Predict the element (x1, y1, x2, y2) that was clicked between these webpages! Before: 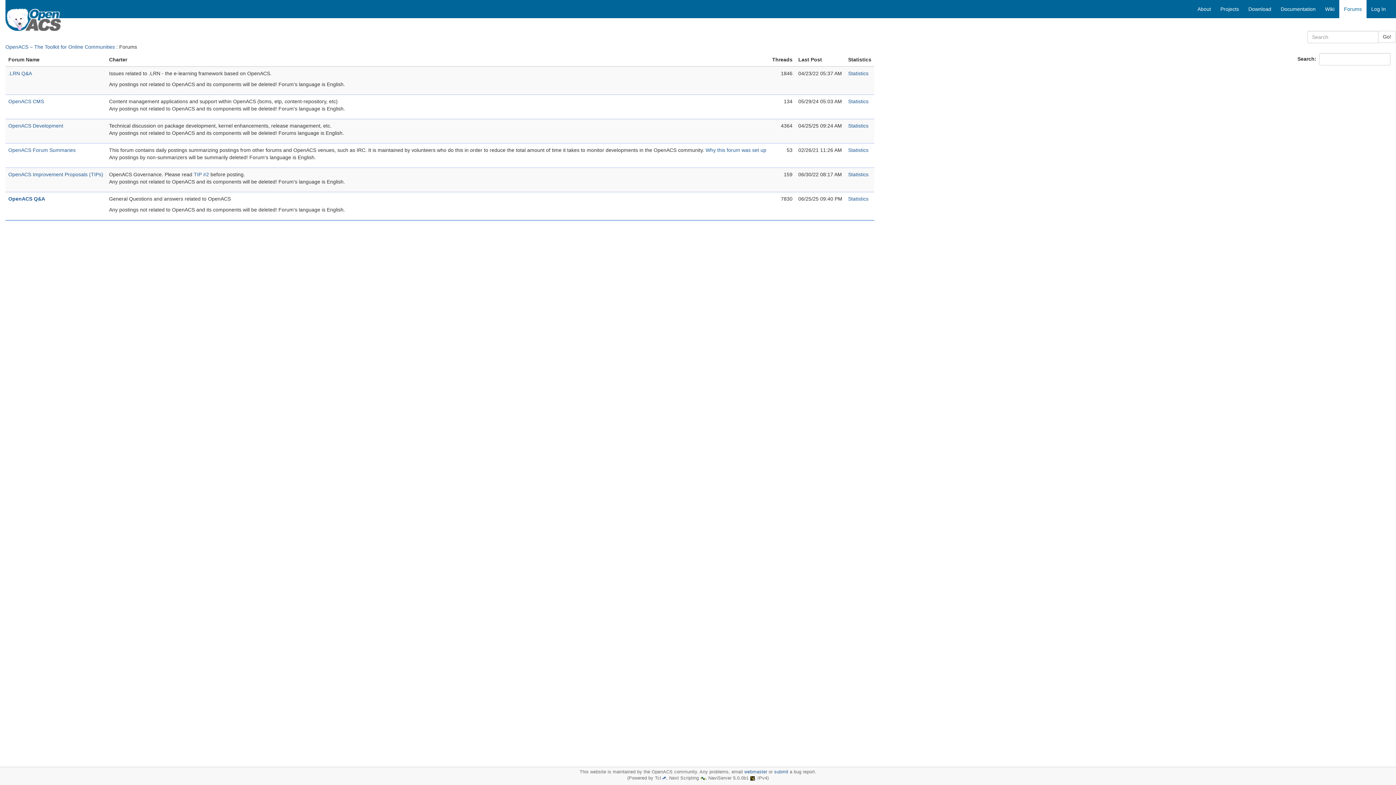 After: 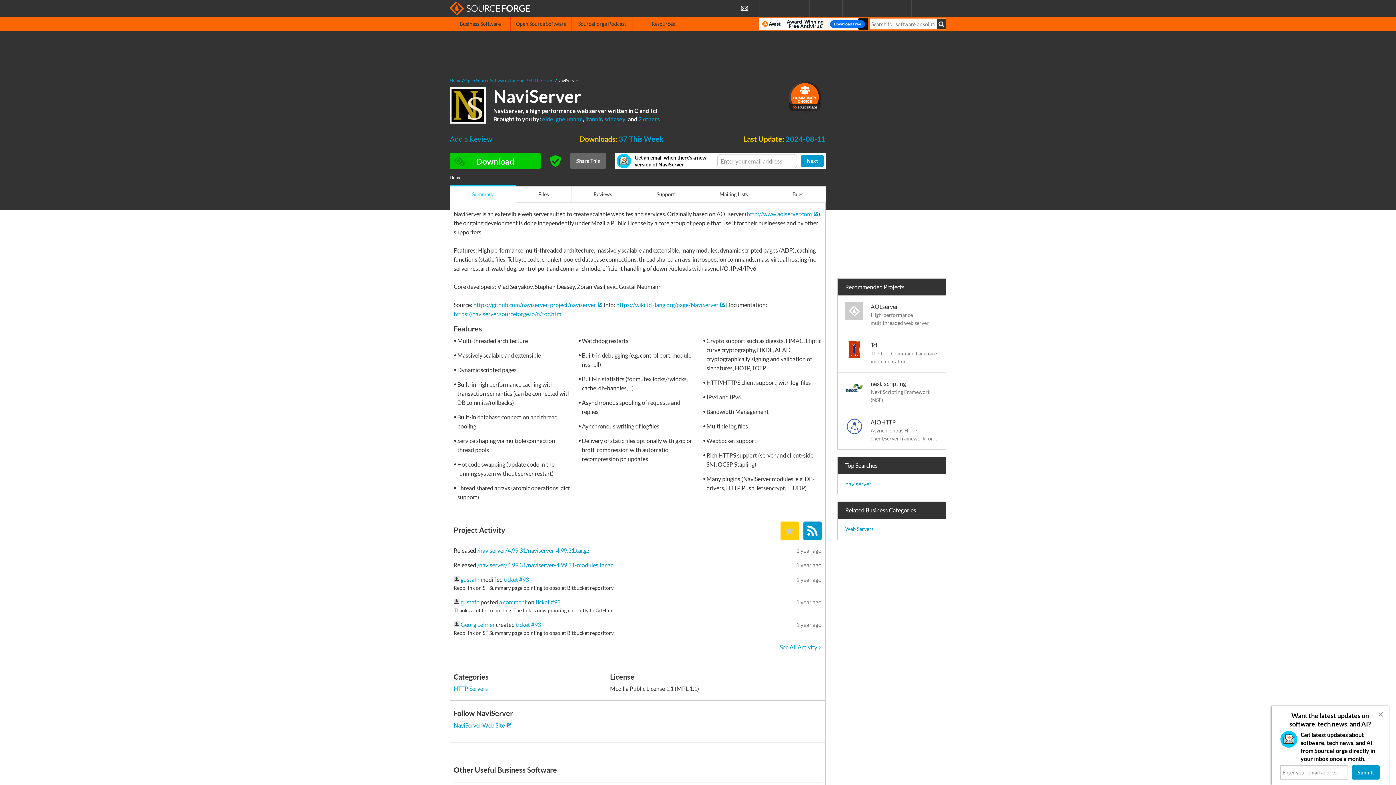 Action: bbox: (750, 776, 754, 781)